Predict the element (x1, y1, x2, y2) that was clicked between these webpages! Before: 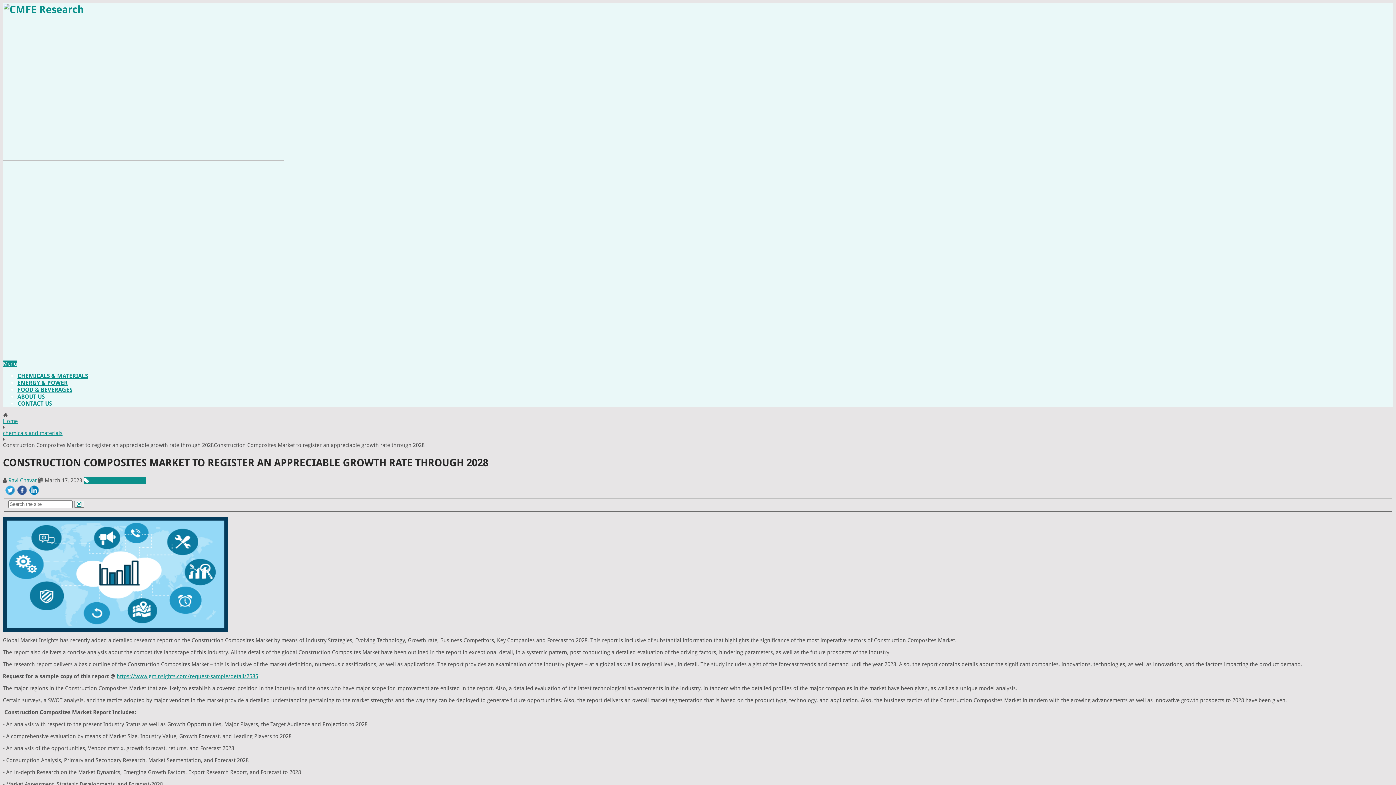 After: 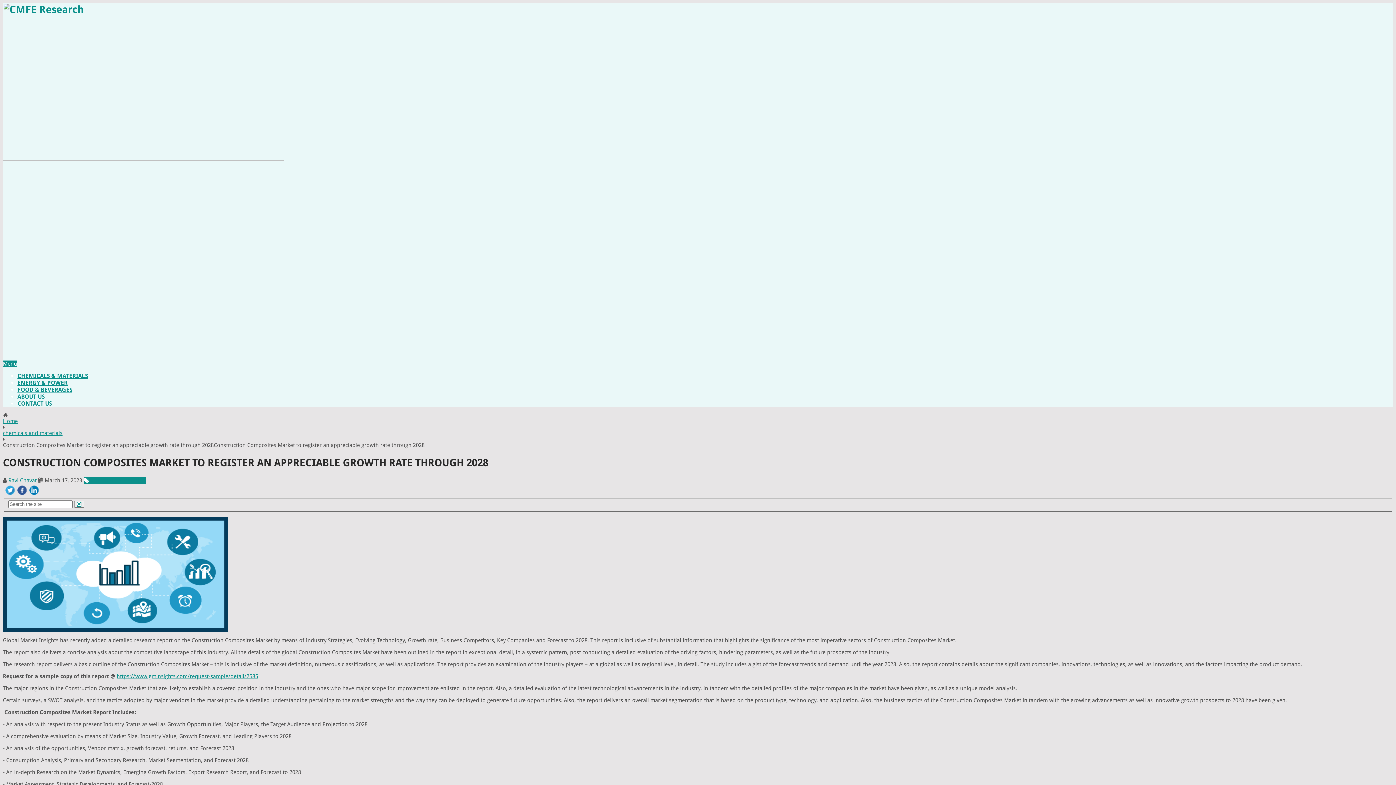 Action: label: Menu bbox: (2, 360, 17, 367)